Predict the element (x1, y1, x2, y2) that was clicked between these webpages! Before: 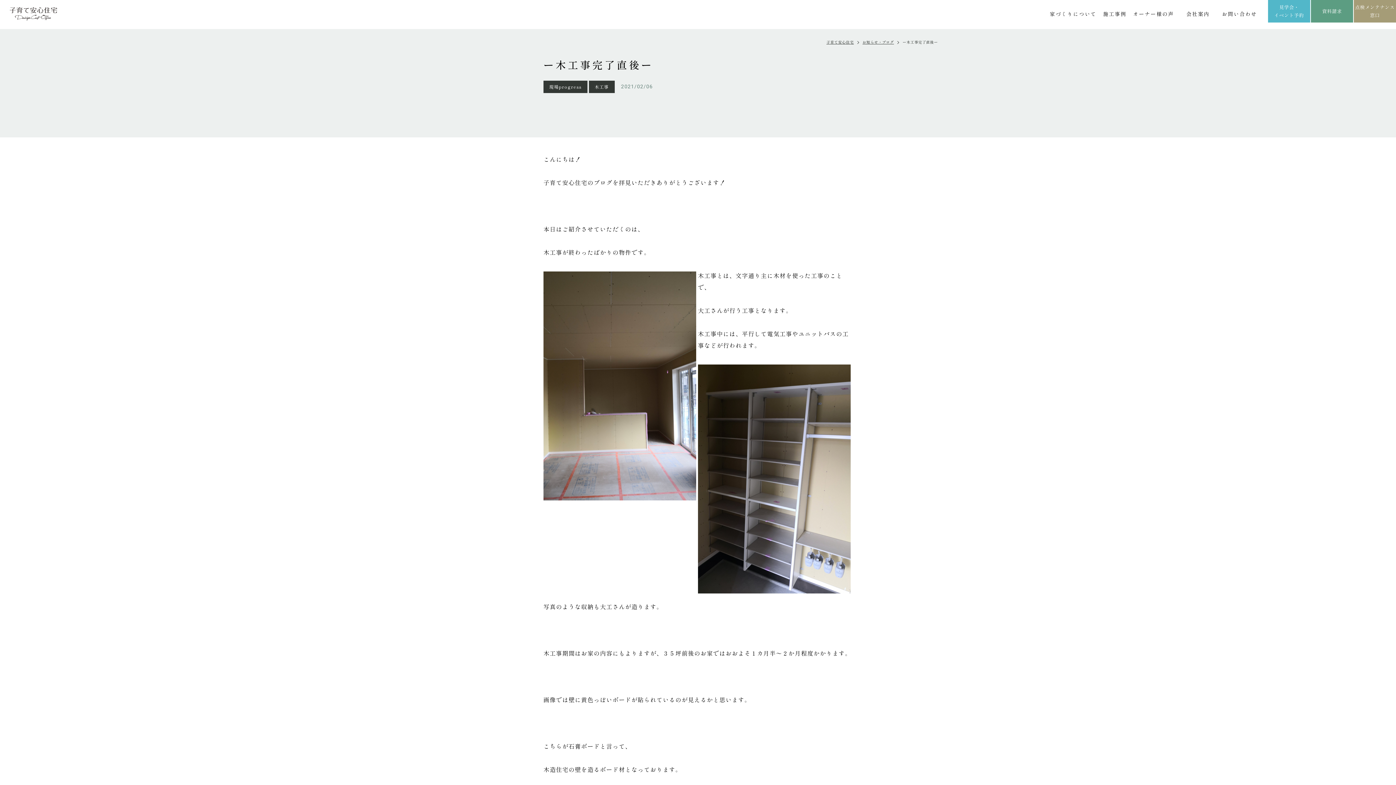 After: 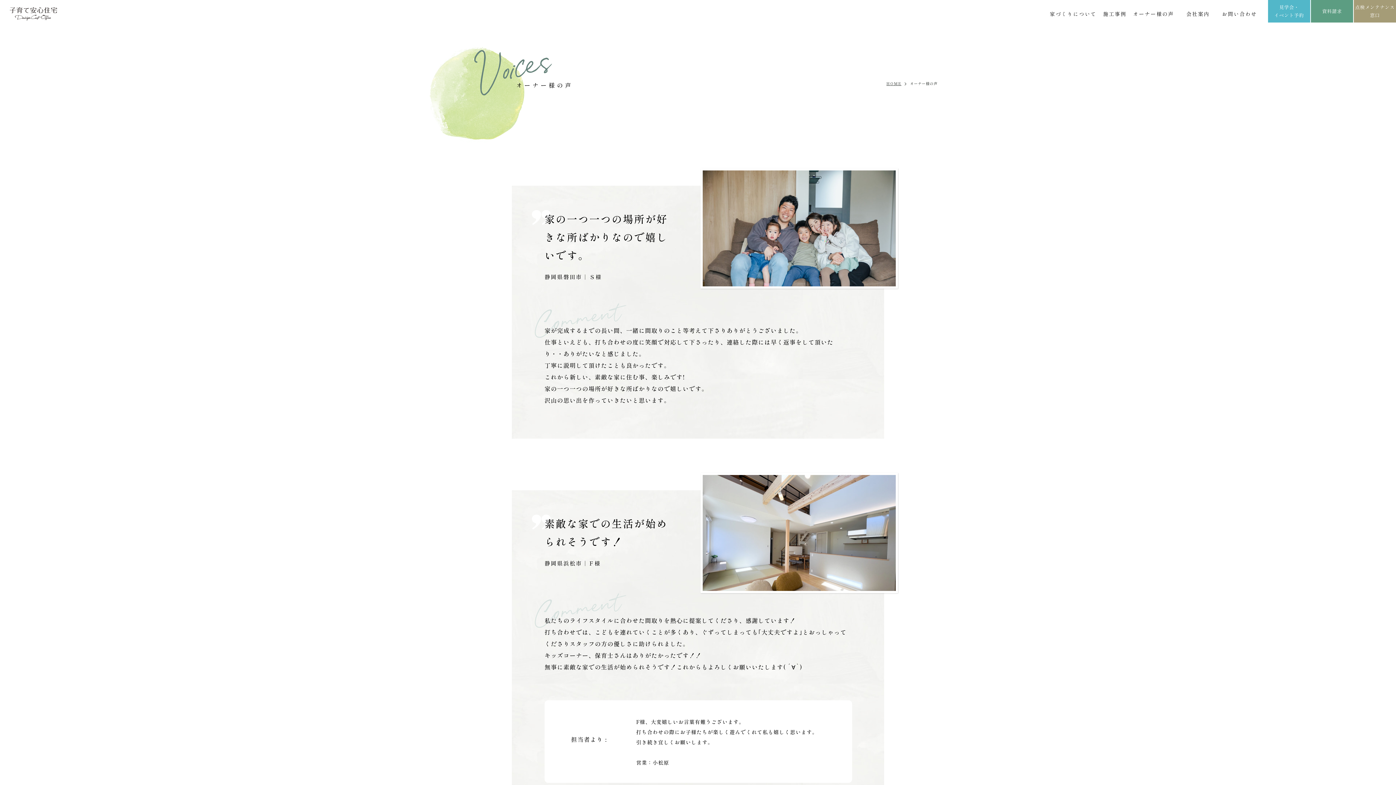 Action: bbox: (1133, 6, 1174, 20) label: オーナー様の声